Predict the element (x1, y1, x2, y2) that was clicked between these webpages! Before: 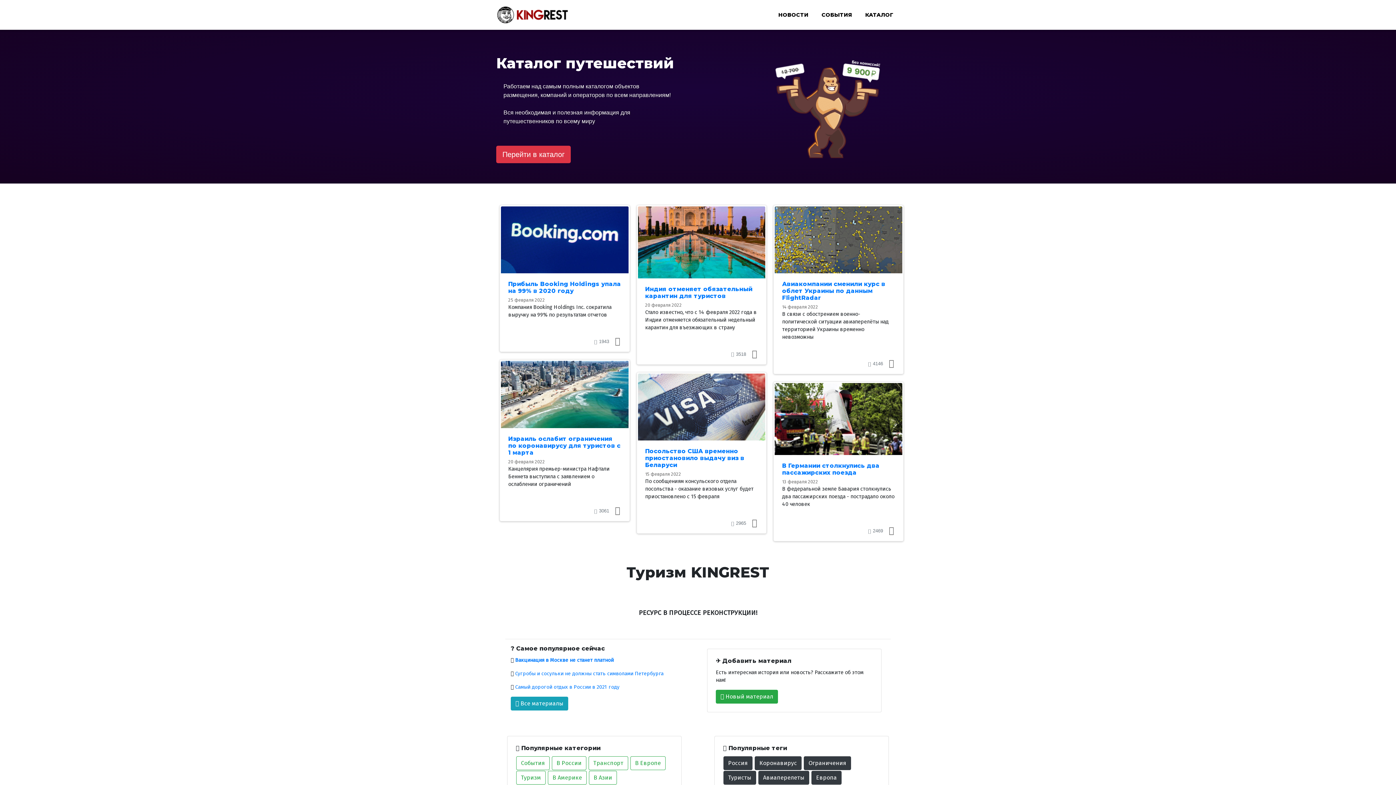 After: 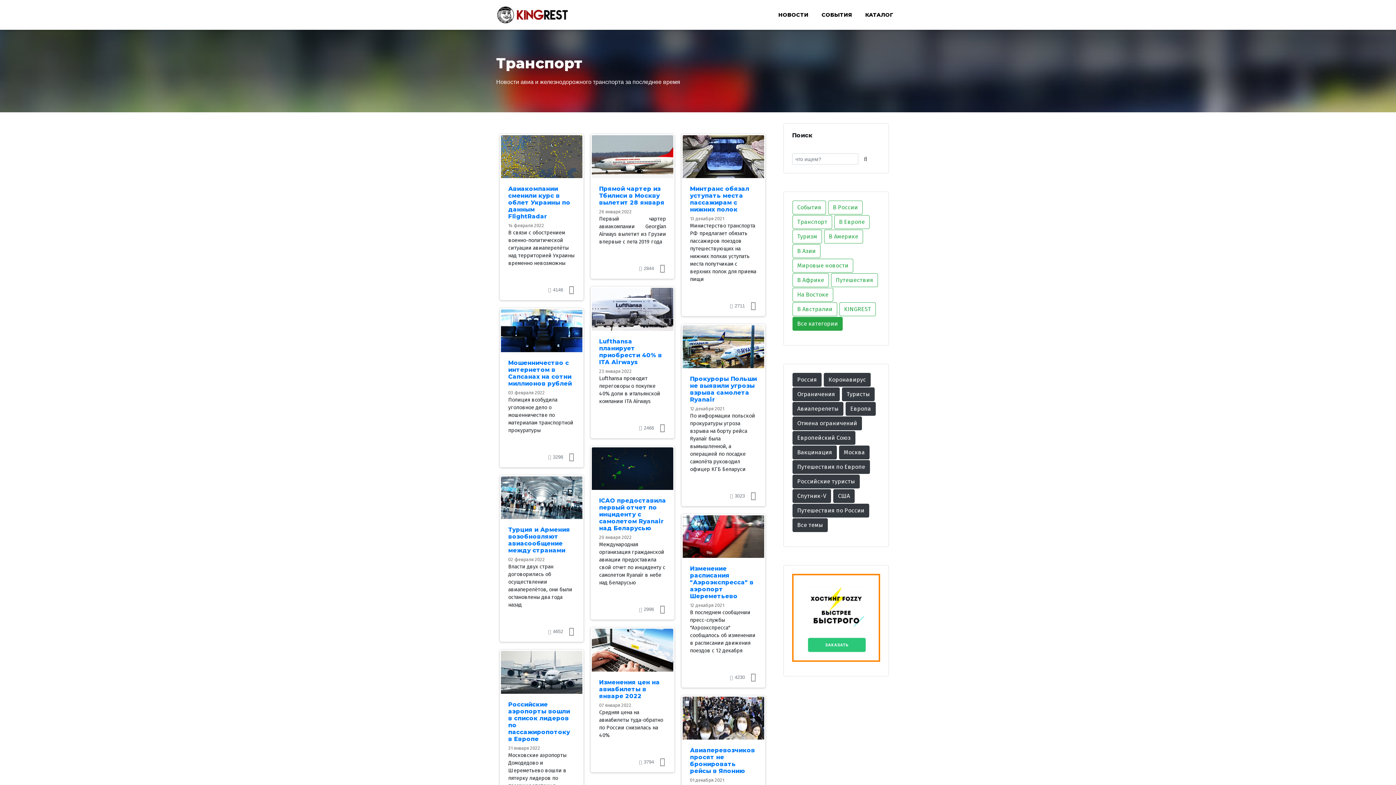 Action: label: Транспорт bbox: (588, 756, 628, 770)